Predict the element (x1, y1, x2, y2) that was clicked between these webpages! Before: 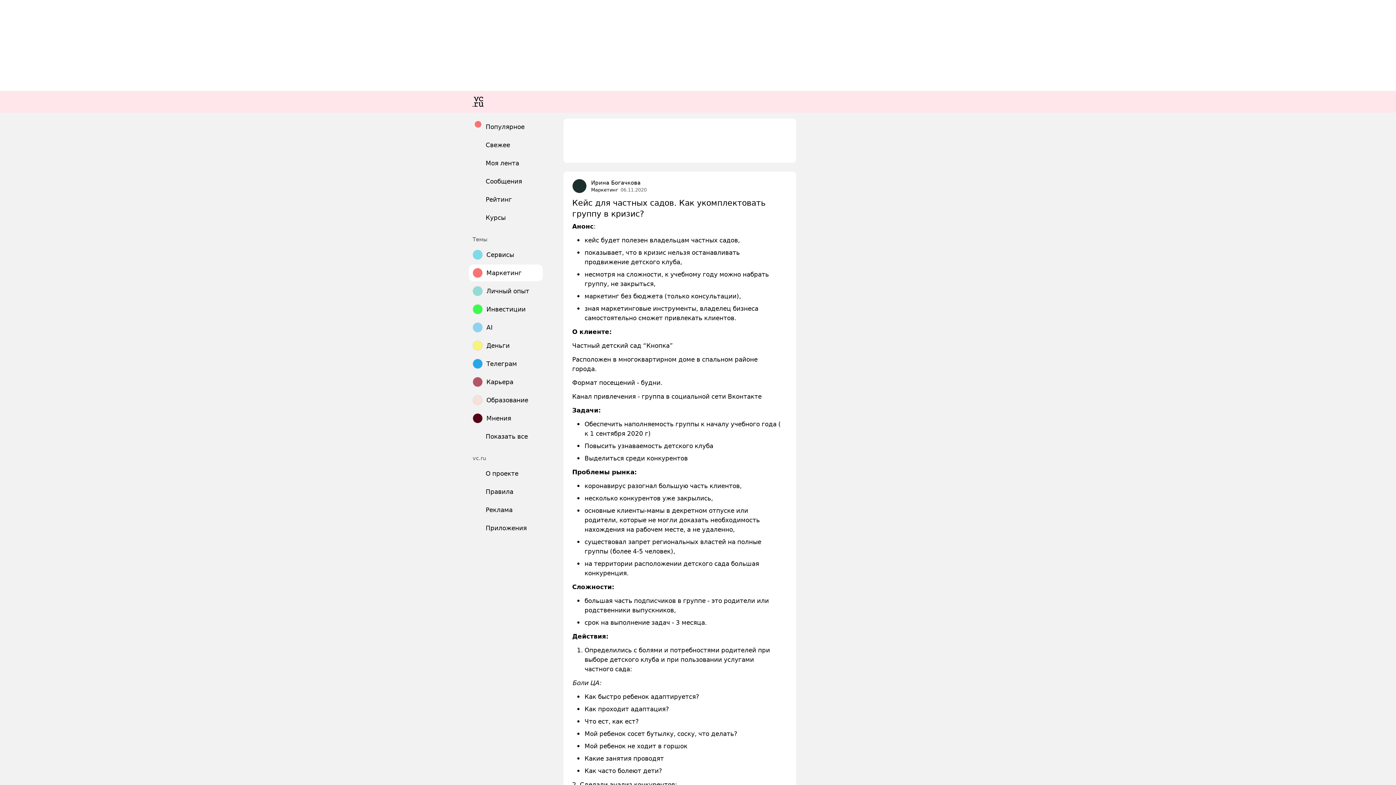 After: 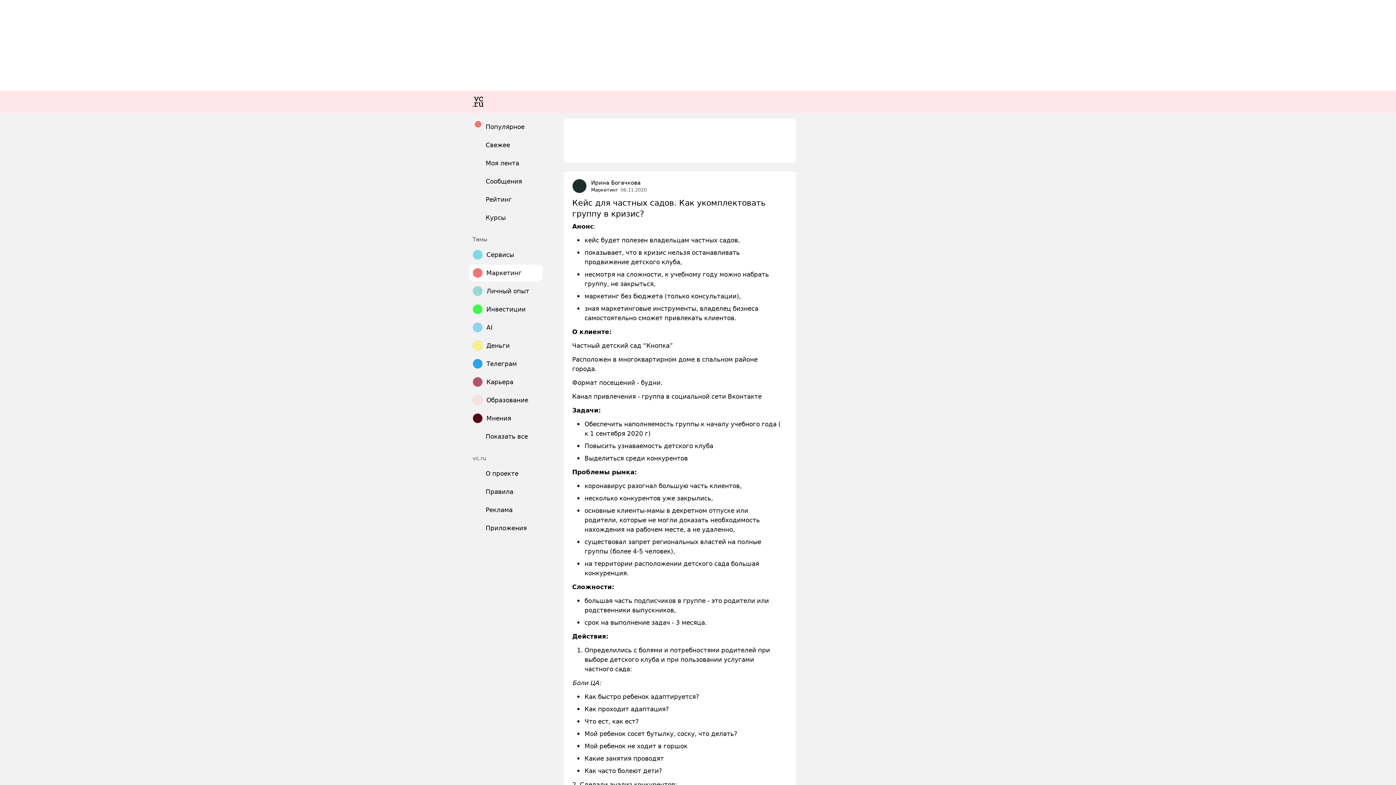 Action: bbox: (620, 186, 646, 193) label: 06.11.2020